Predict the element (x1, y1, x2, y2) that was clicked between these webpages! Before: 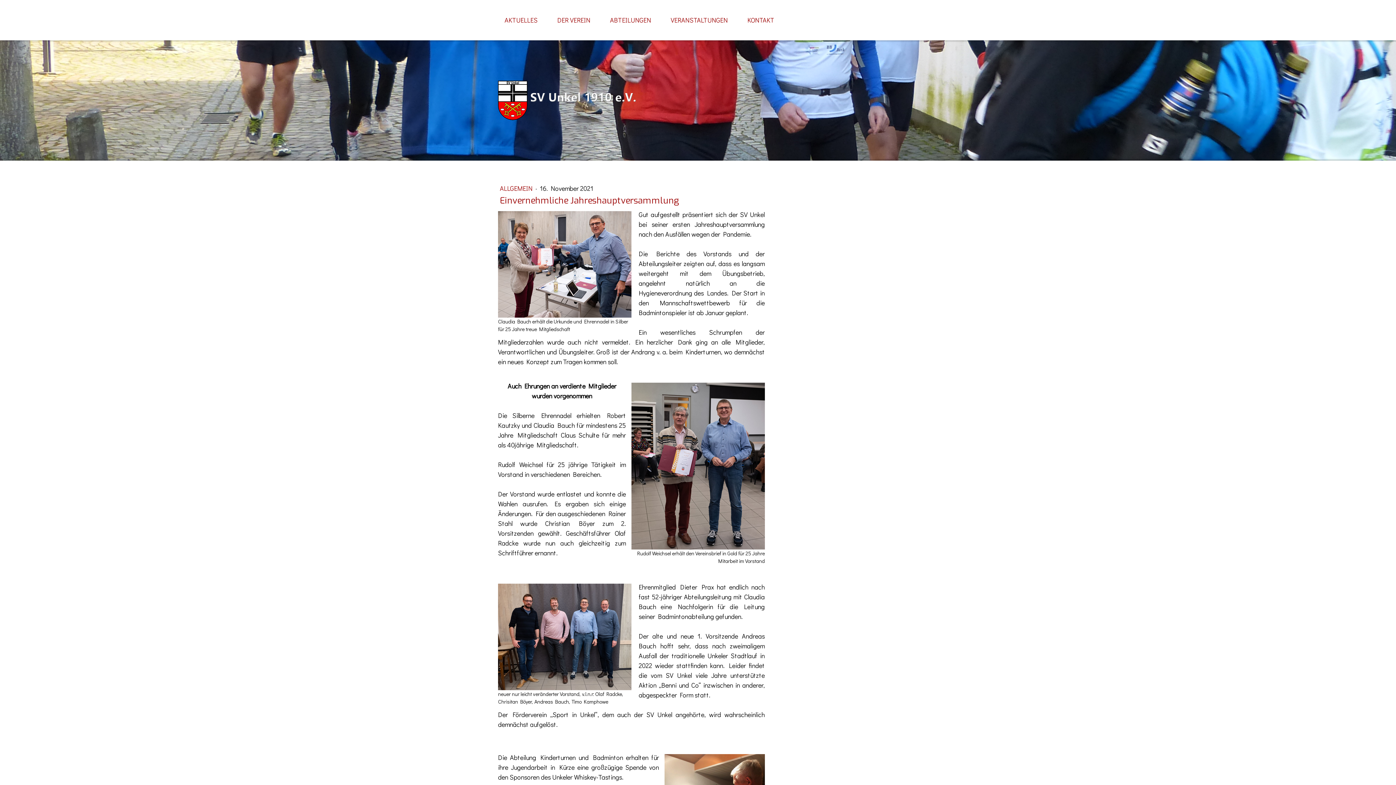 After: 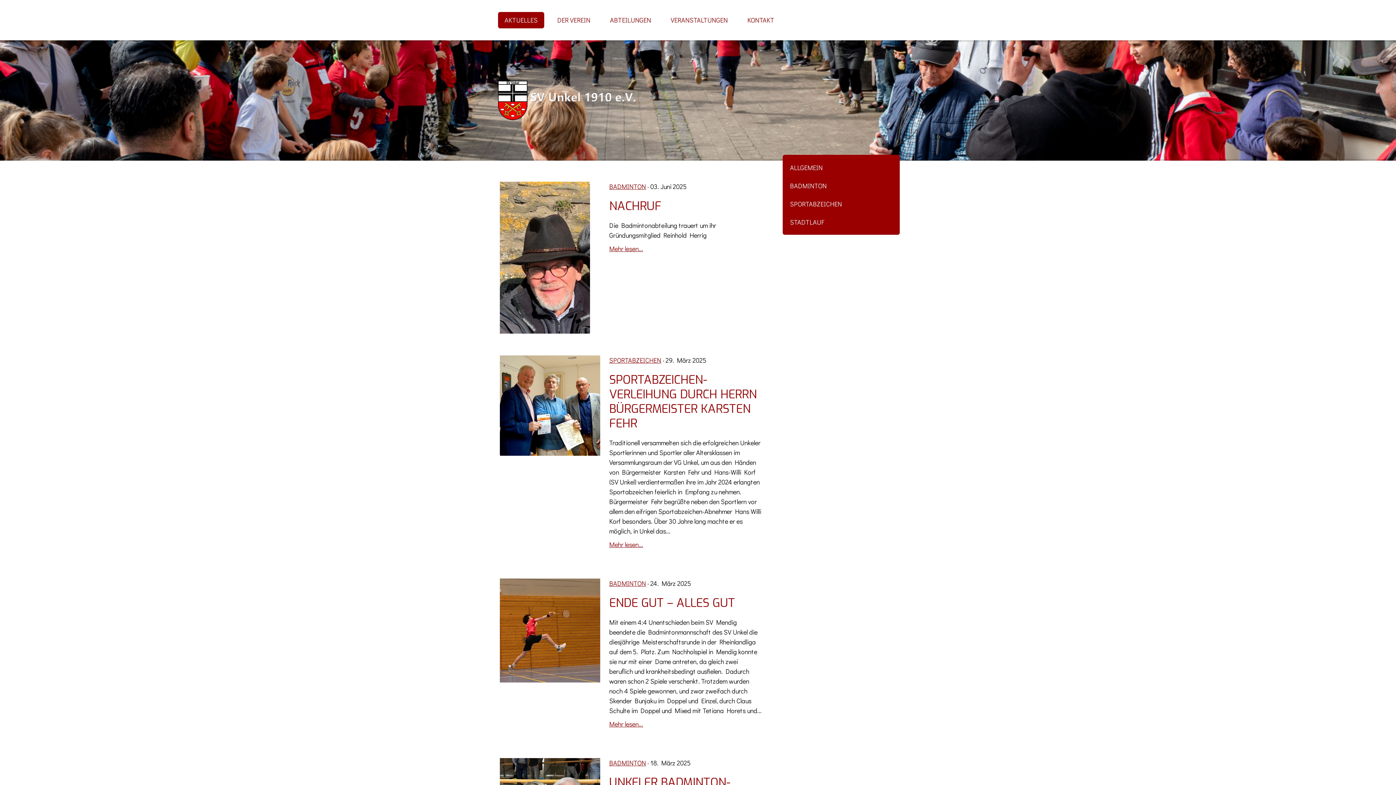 Action: bbox: (498, 79, 635, 86)